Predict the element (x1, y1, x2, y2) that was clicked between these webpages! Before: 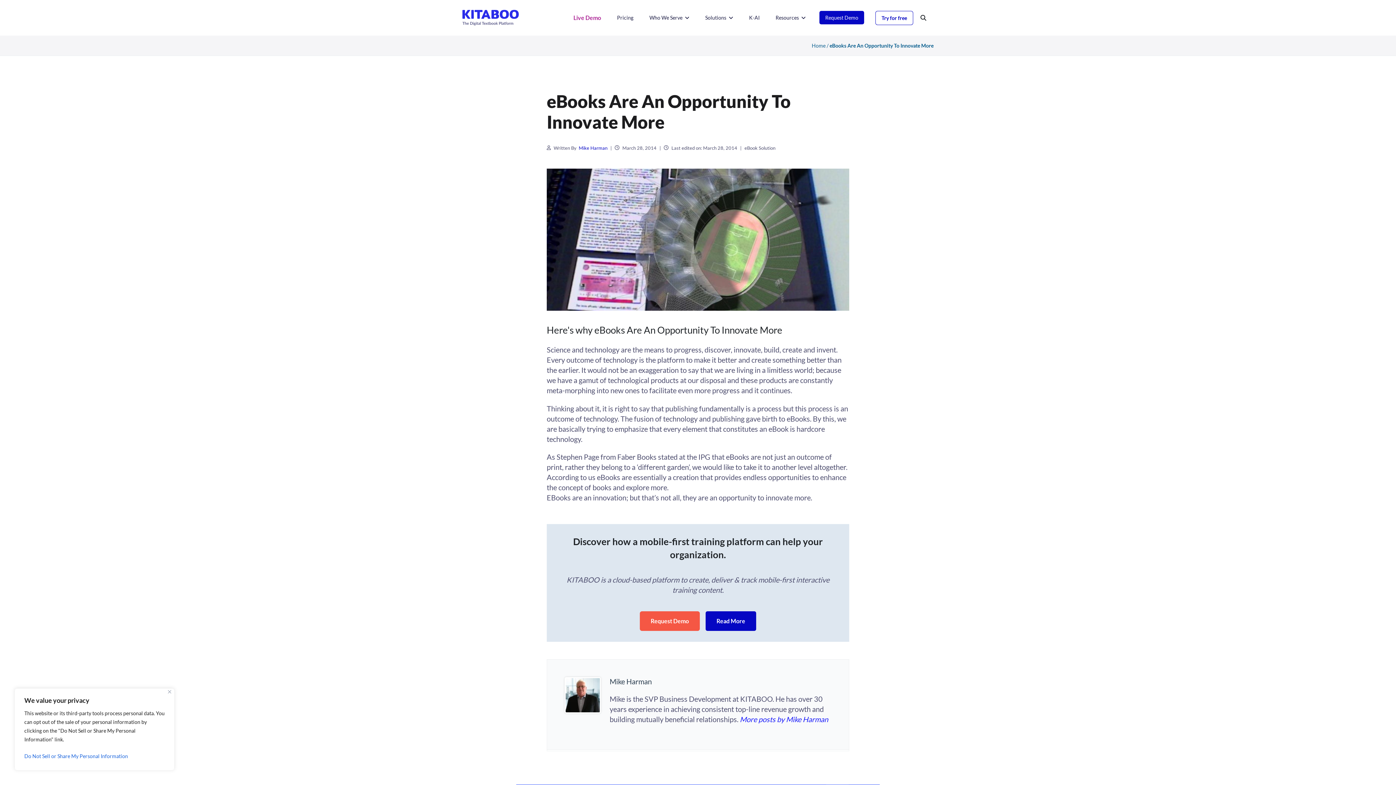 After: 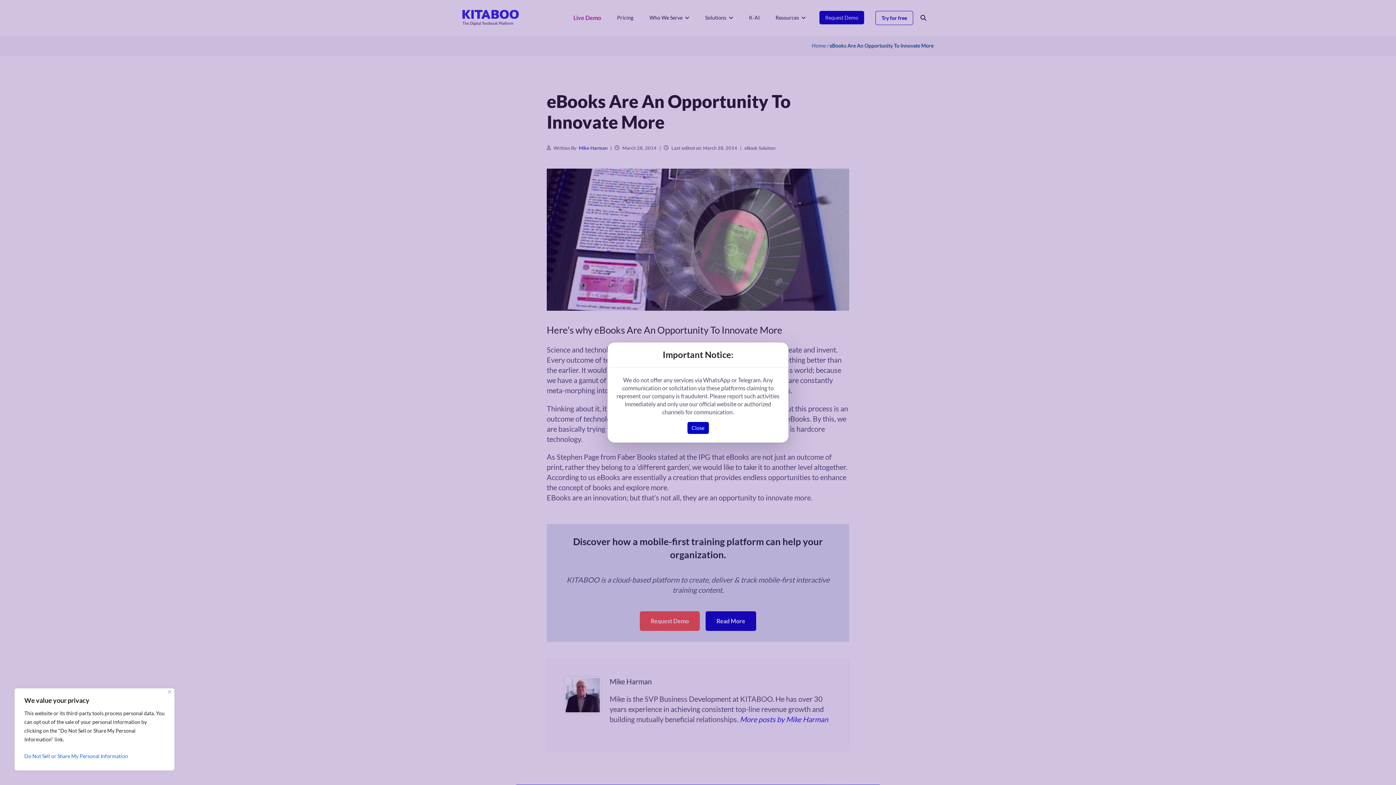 Action: bbox: (647, 2, 691, 32) label: Who We Serve 